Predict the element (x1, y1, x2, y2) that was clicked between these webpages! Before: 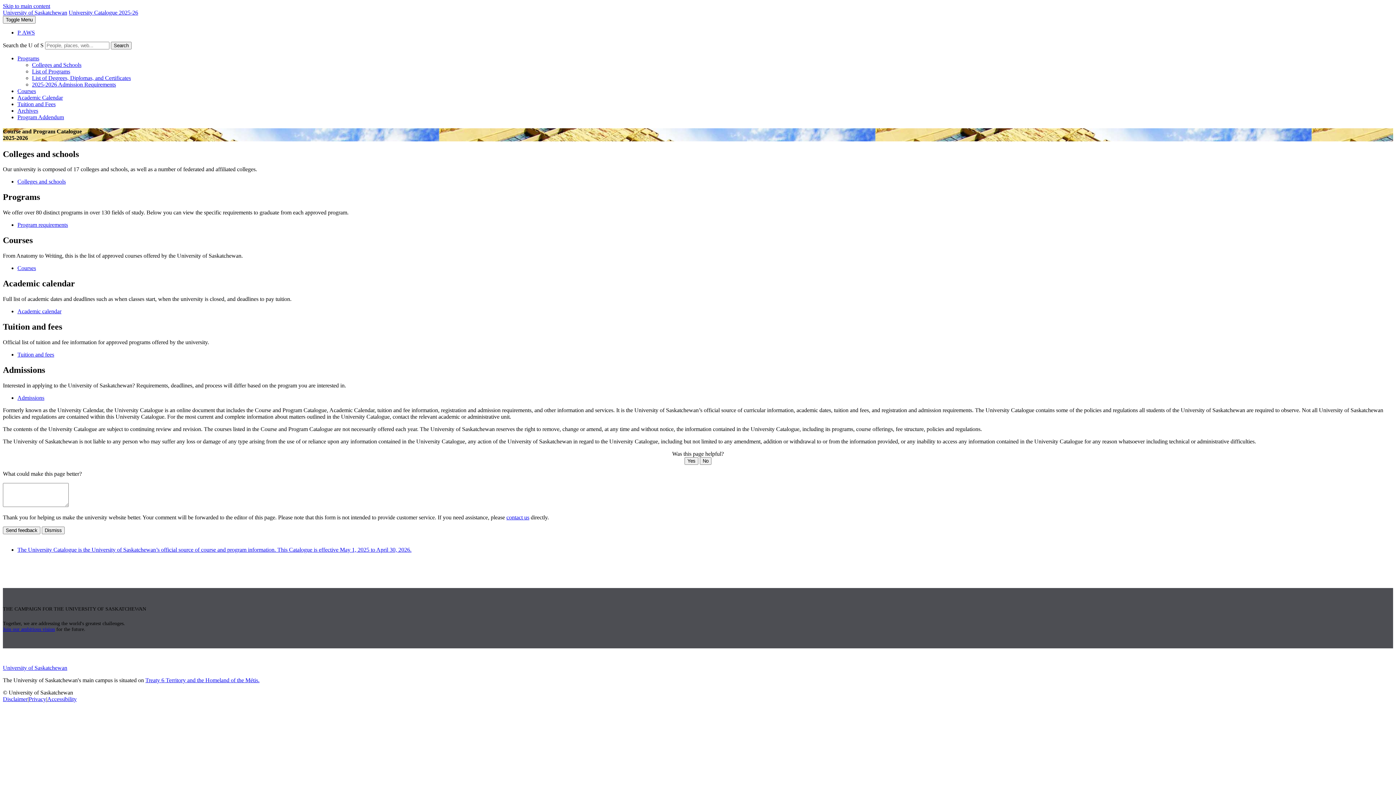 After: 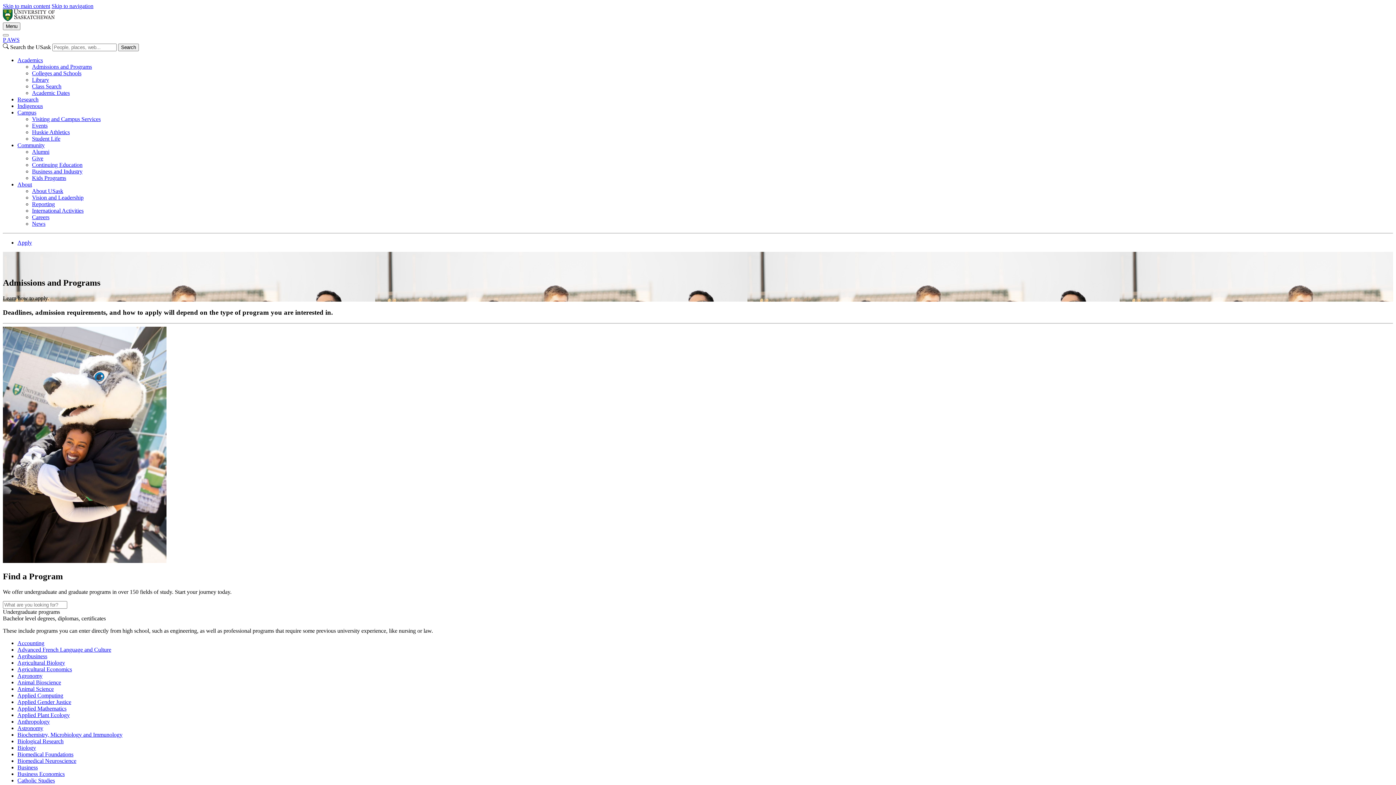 Action: bbox: (17, 394, 44, 400) label: Admissions